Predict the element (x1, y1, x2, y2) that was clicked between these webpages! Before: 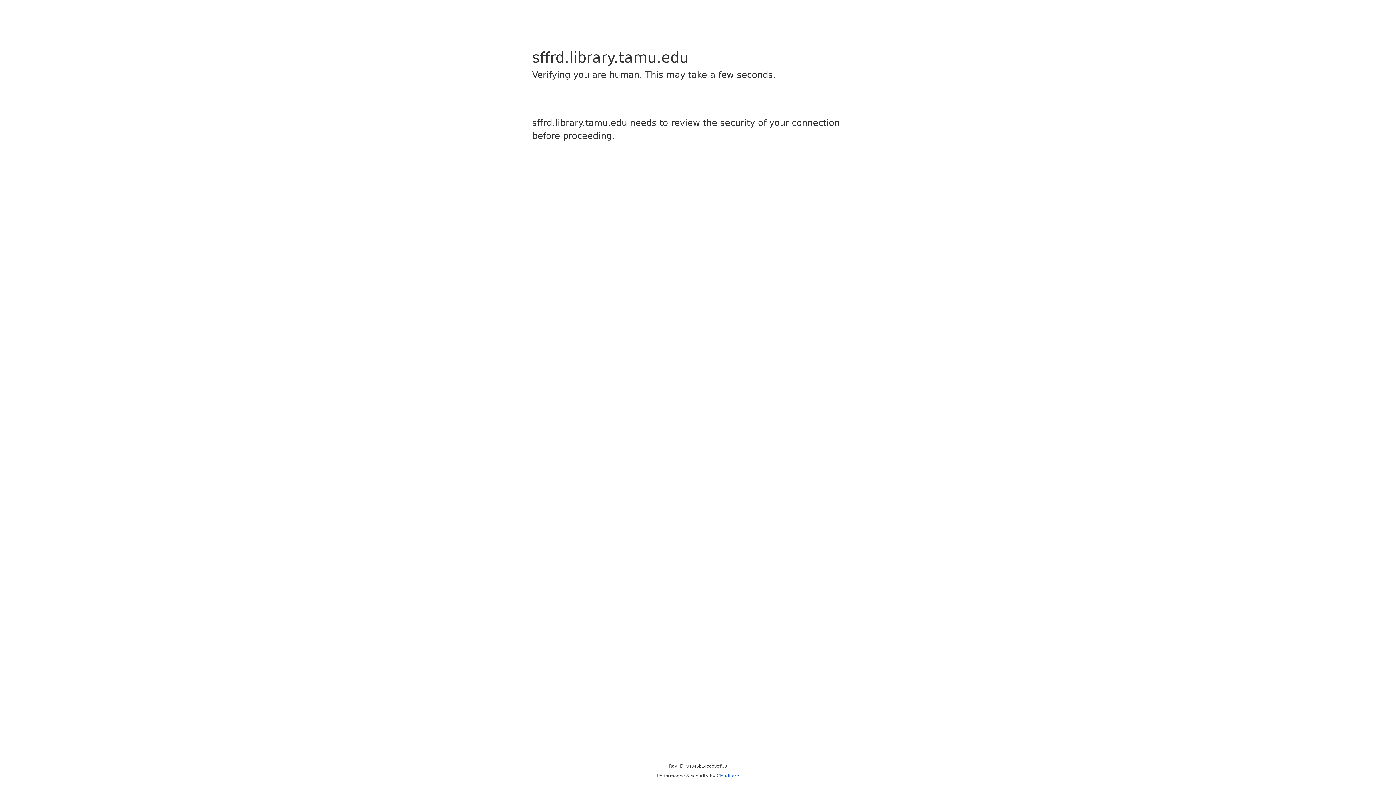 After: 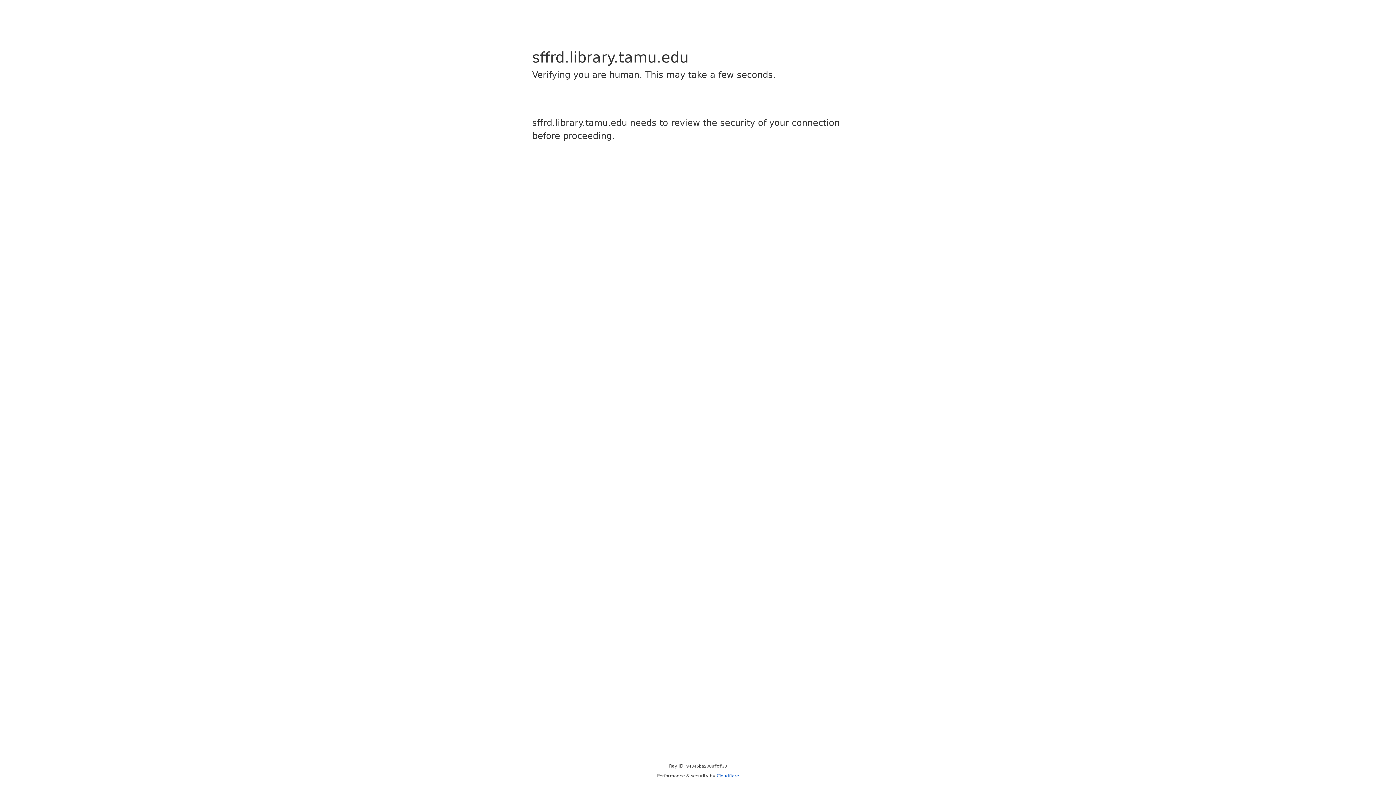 Action: label: Cloudflare bbox: (716, 773, 739, 778)